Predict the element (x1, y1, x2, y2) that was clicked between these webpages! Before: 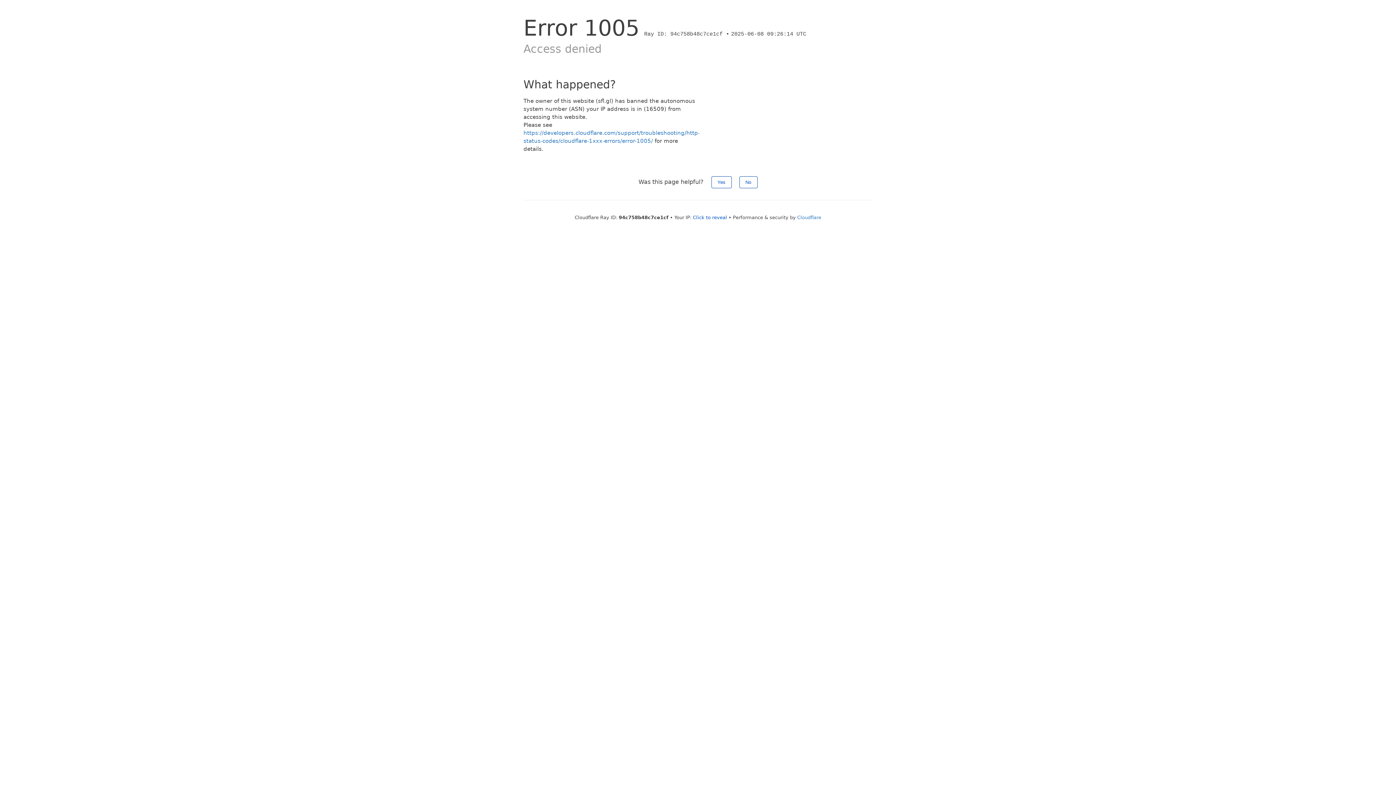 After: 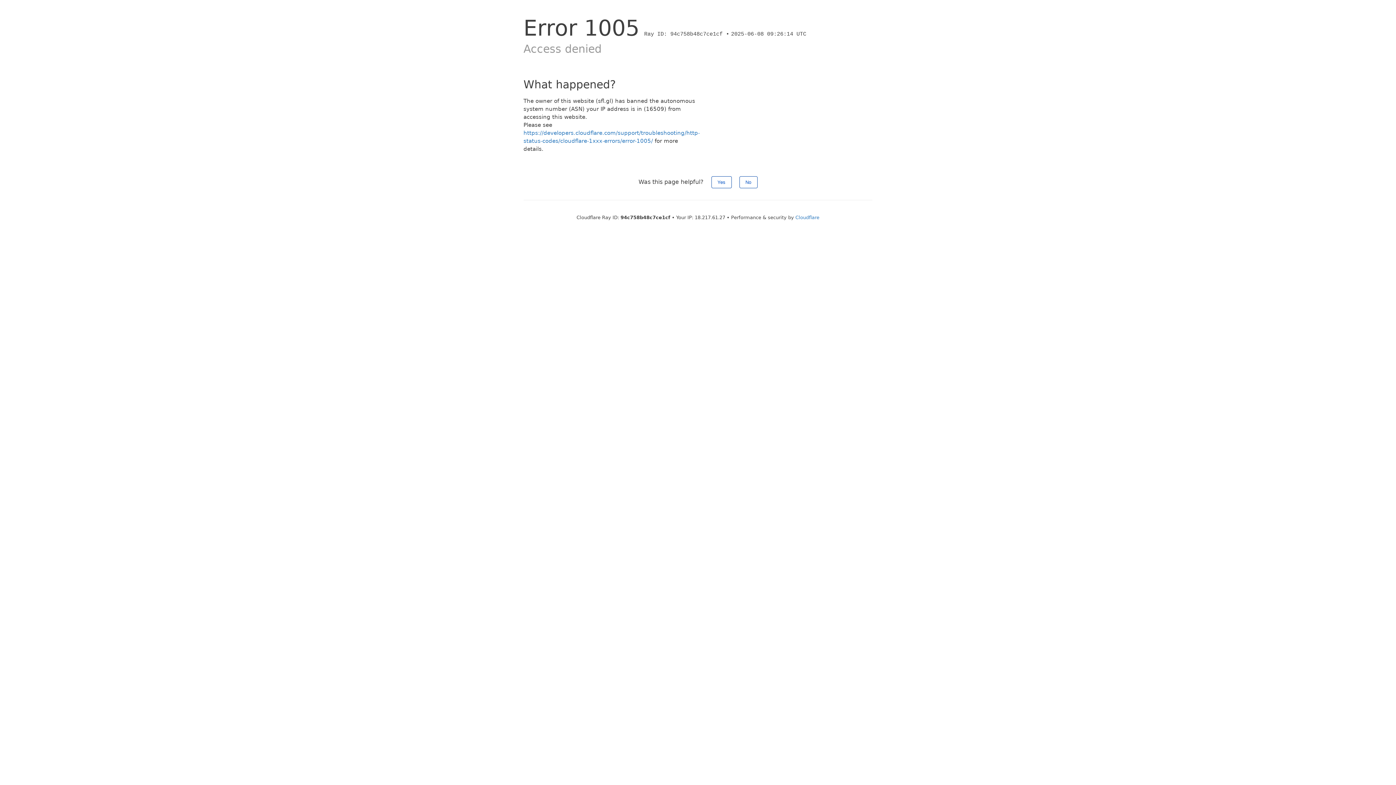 Action: bbox: (693, 214, 727, 220) label: Click to reveal